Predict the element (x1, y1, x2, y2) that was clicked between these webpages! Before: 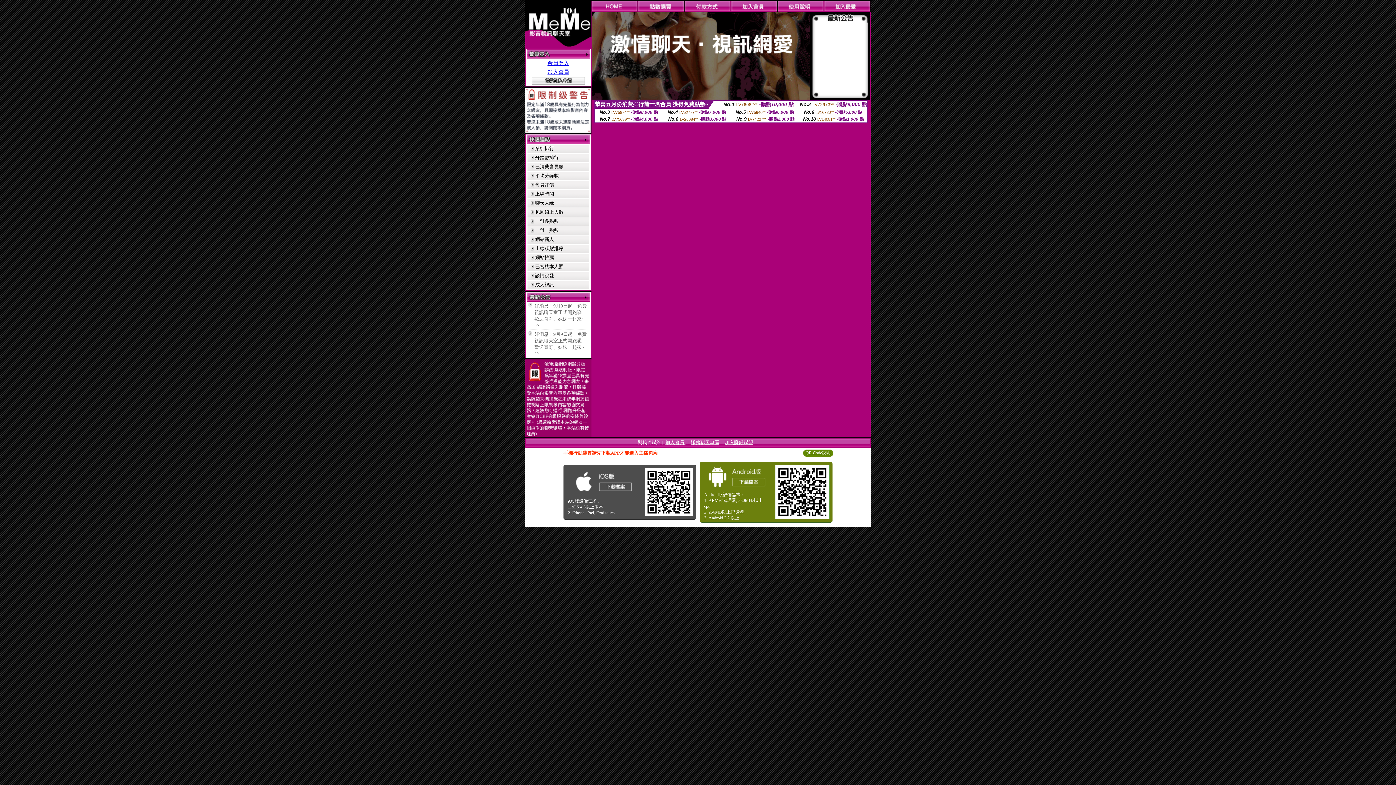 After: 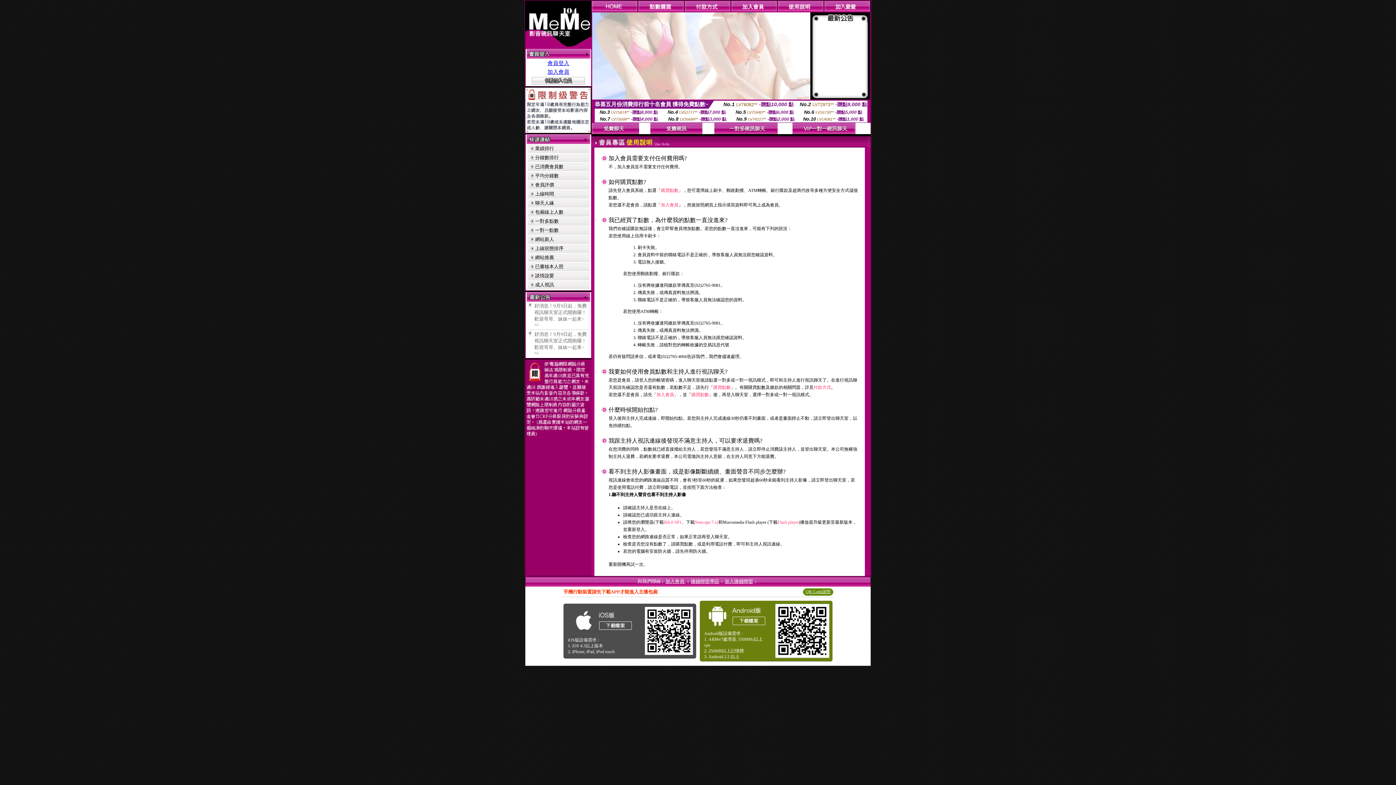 Action: bbox: (777, 6, 824, 12)